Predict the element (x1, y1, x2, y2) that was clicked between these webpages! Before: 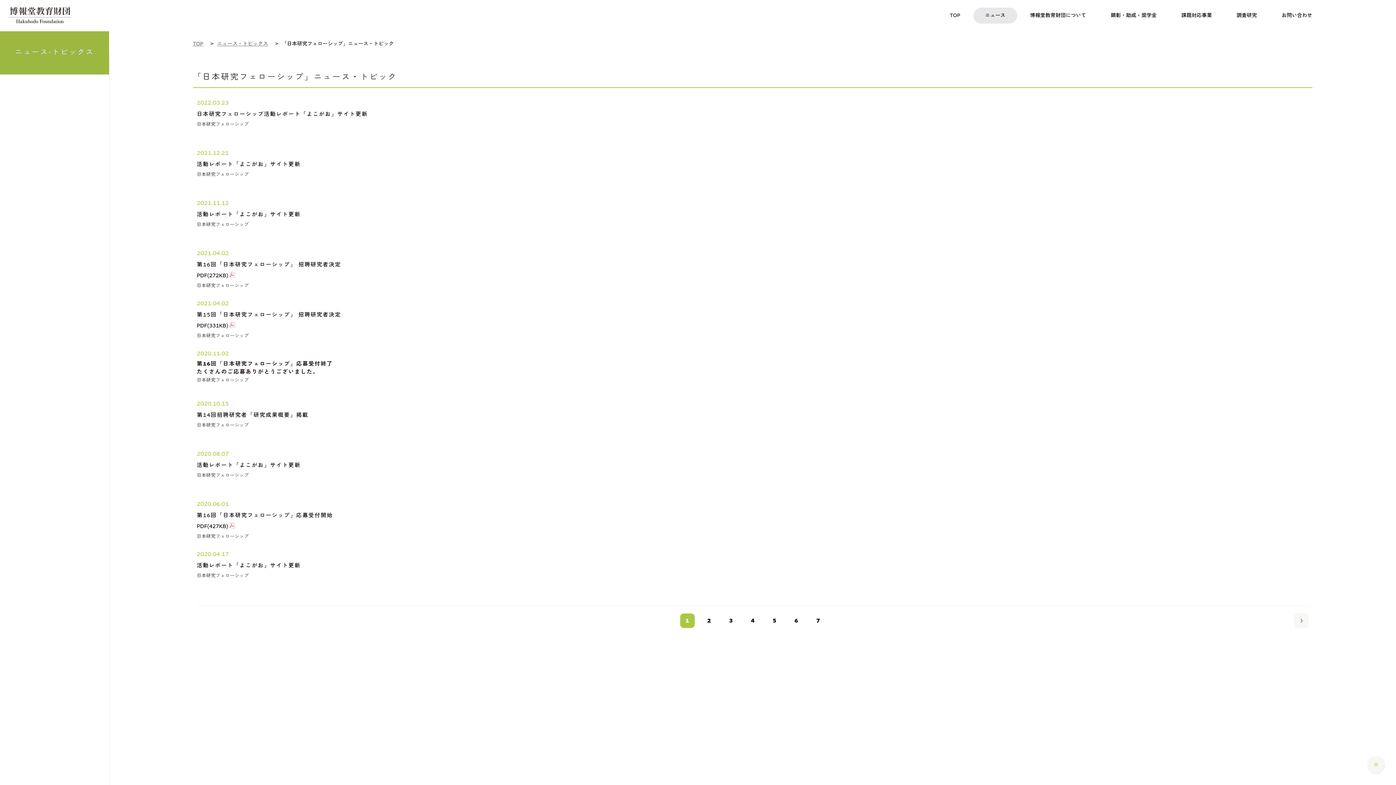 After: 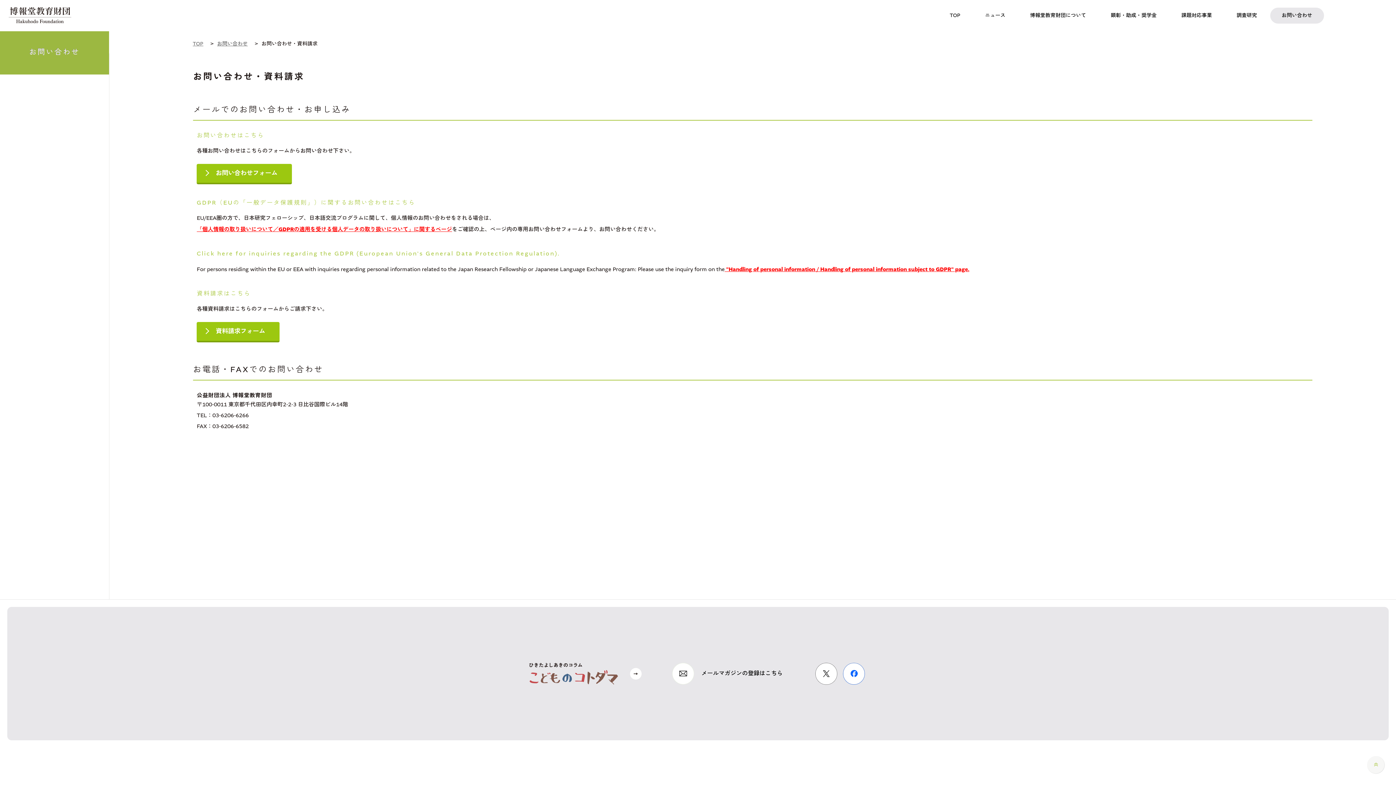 Action: bbox: (1270, 7, 1324, 23) label: お問い合わせ